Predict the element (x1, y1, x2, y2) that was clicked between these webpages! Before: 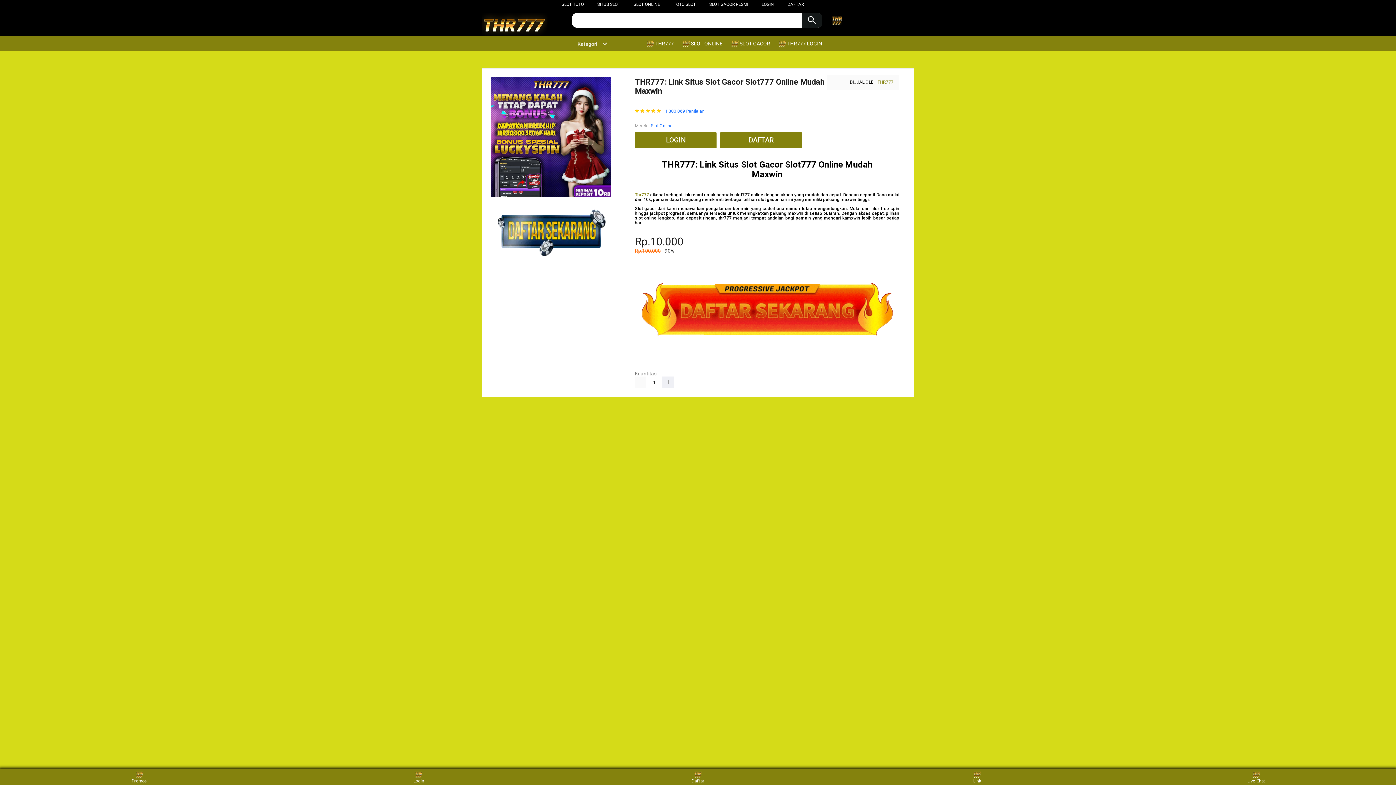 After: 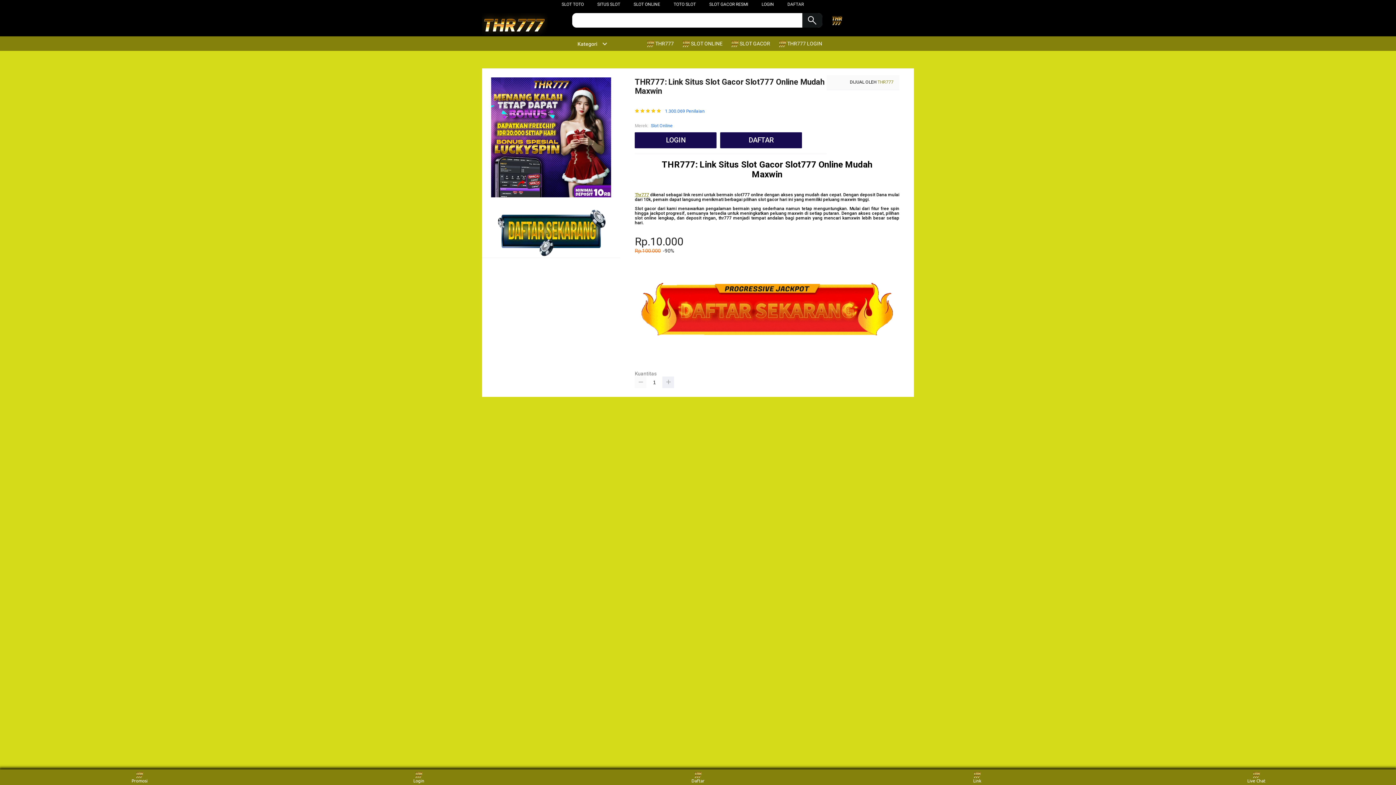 Action: bbox: (635, 376, 646, 388)